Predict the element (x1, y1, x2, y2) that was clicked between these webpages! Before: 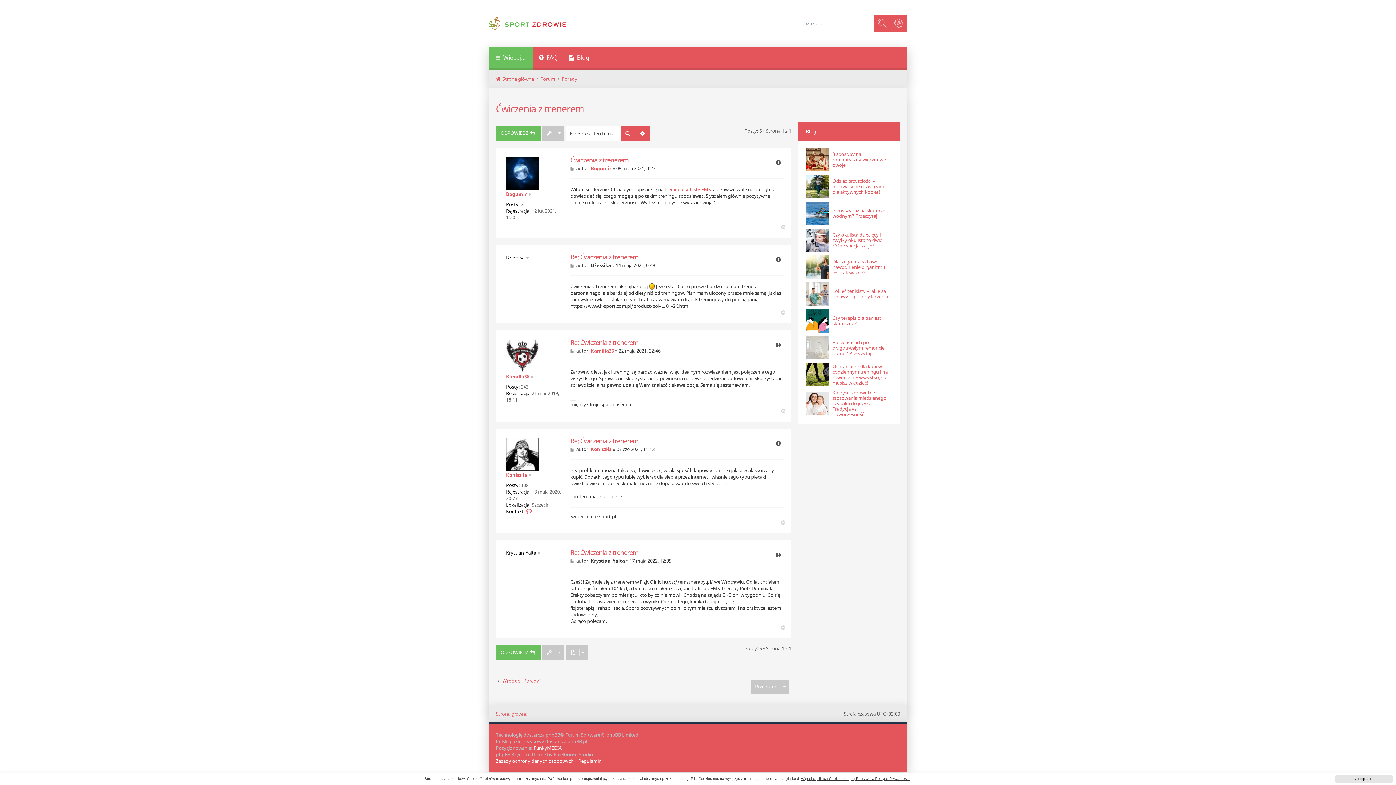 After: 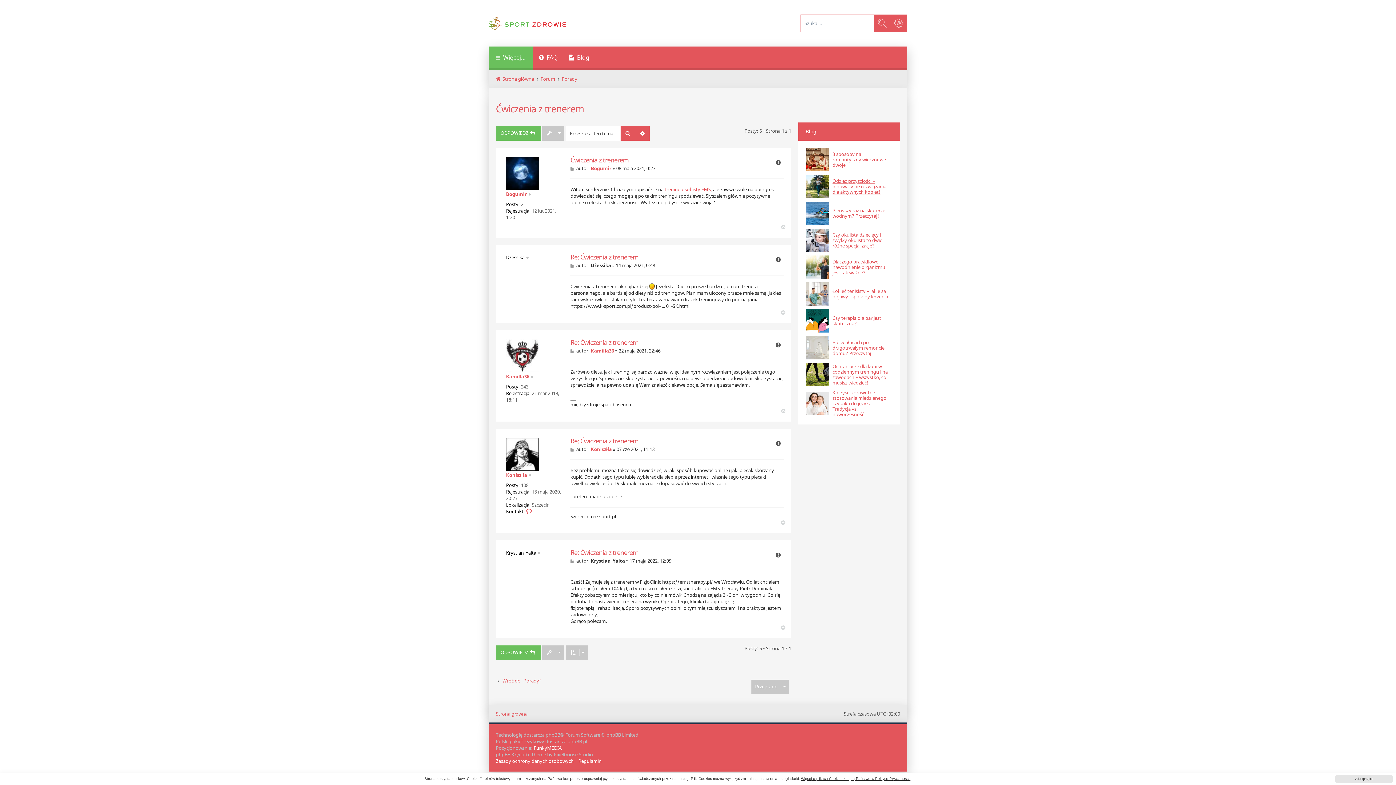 Action: label: Odzież przyszłości – innowacyjne rozwiązania dla aktywnych kobiet! bbox: (832, 178, 889, 194)